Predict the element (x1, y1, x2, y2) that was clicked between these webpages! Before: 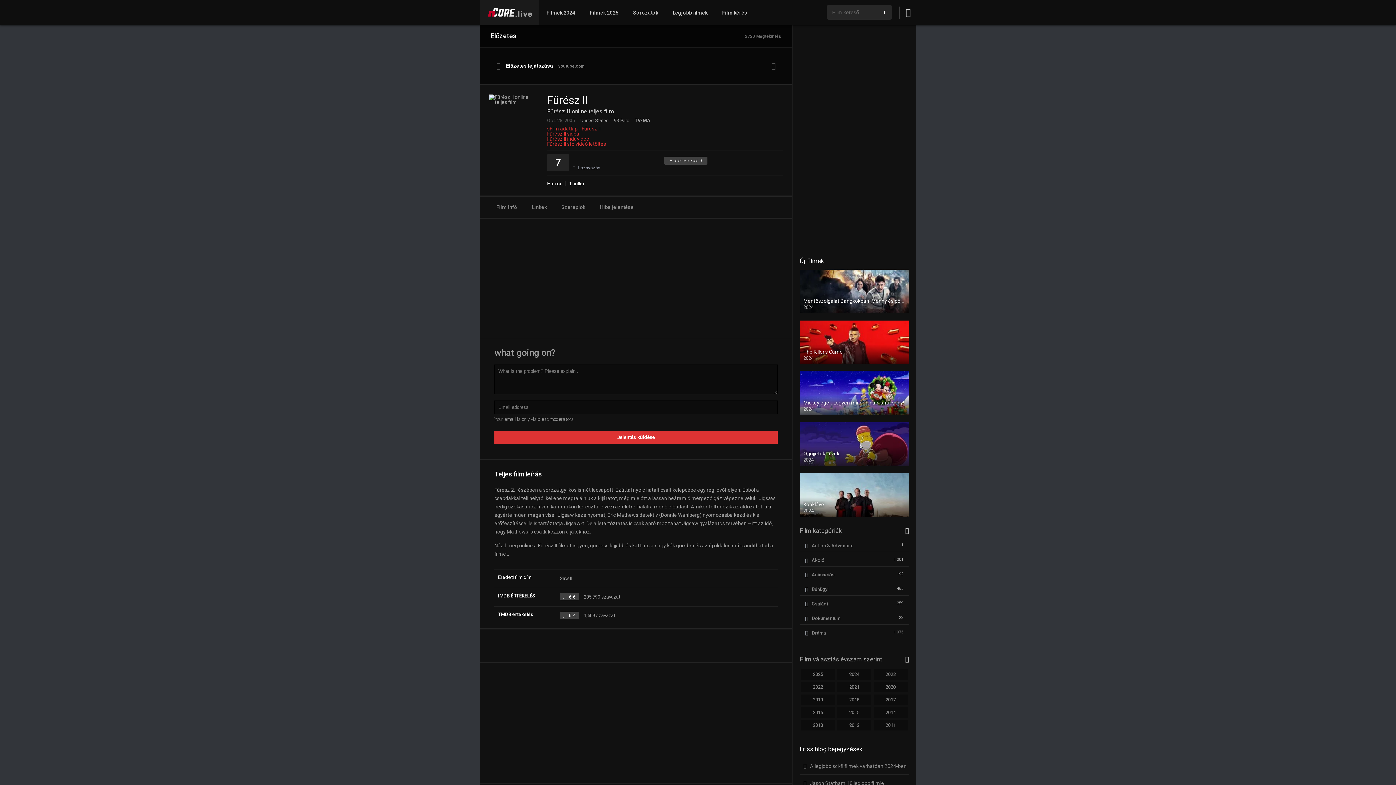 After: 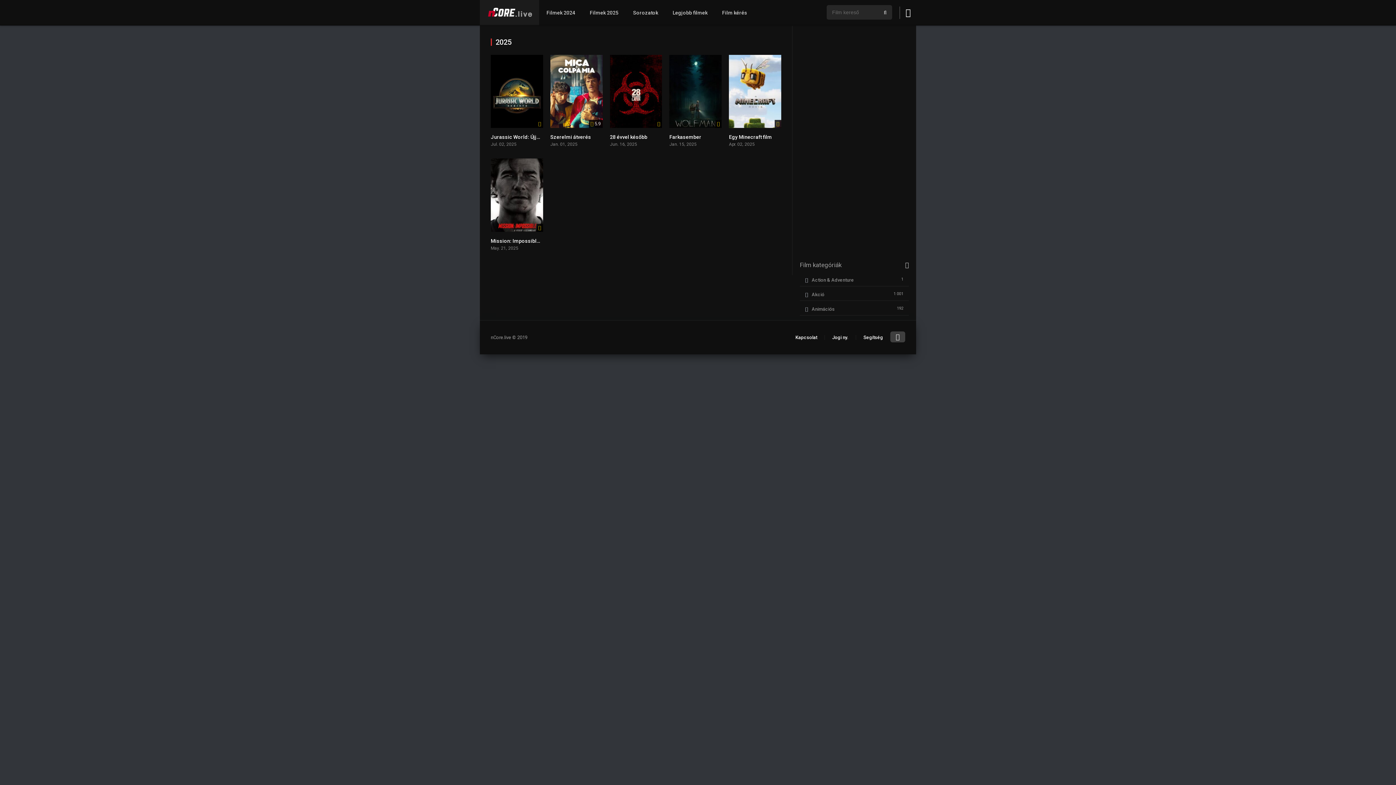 Action: label: 2025 bbox: (801, 669, 835, 680)